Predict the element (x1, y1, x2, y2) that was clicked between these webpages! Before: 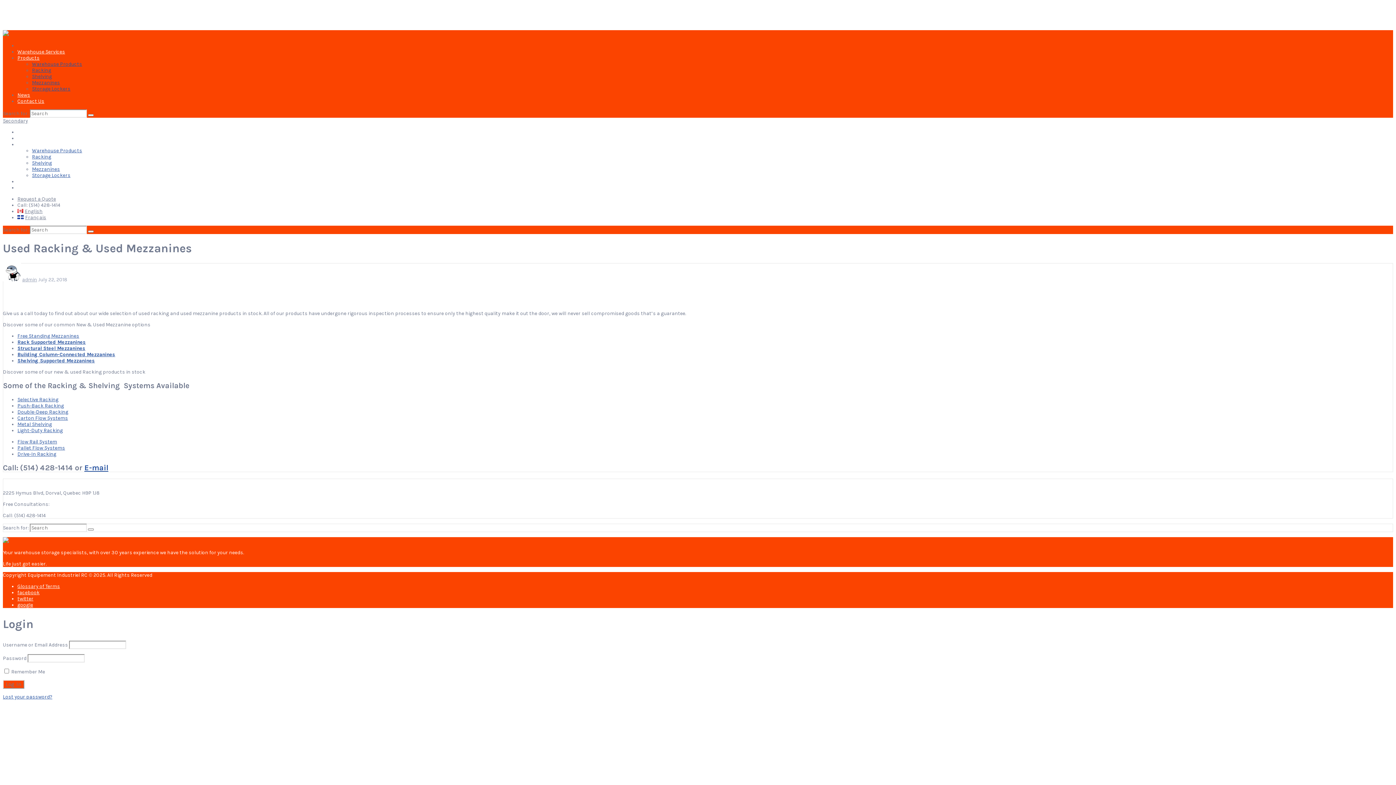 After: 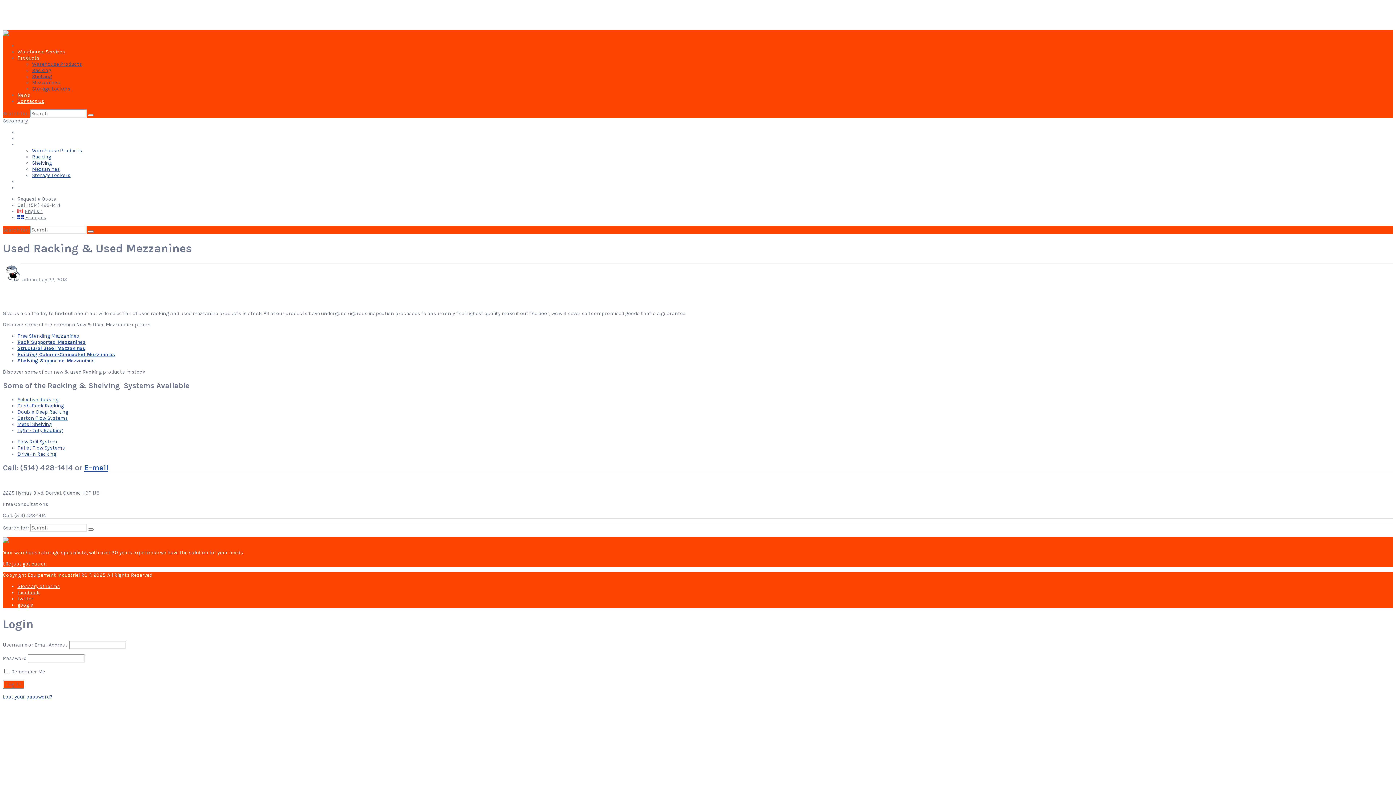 Action: bbox: (17, 208, 42, 214) label: English